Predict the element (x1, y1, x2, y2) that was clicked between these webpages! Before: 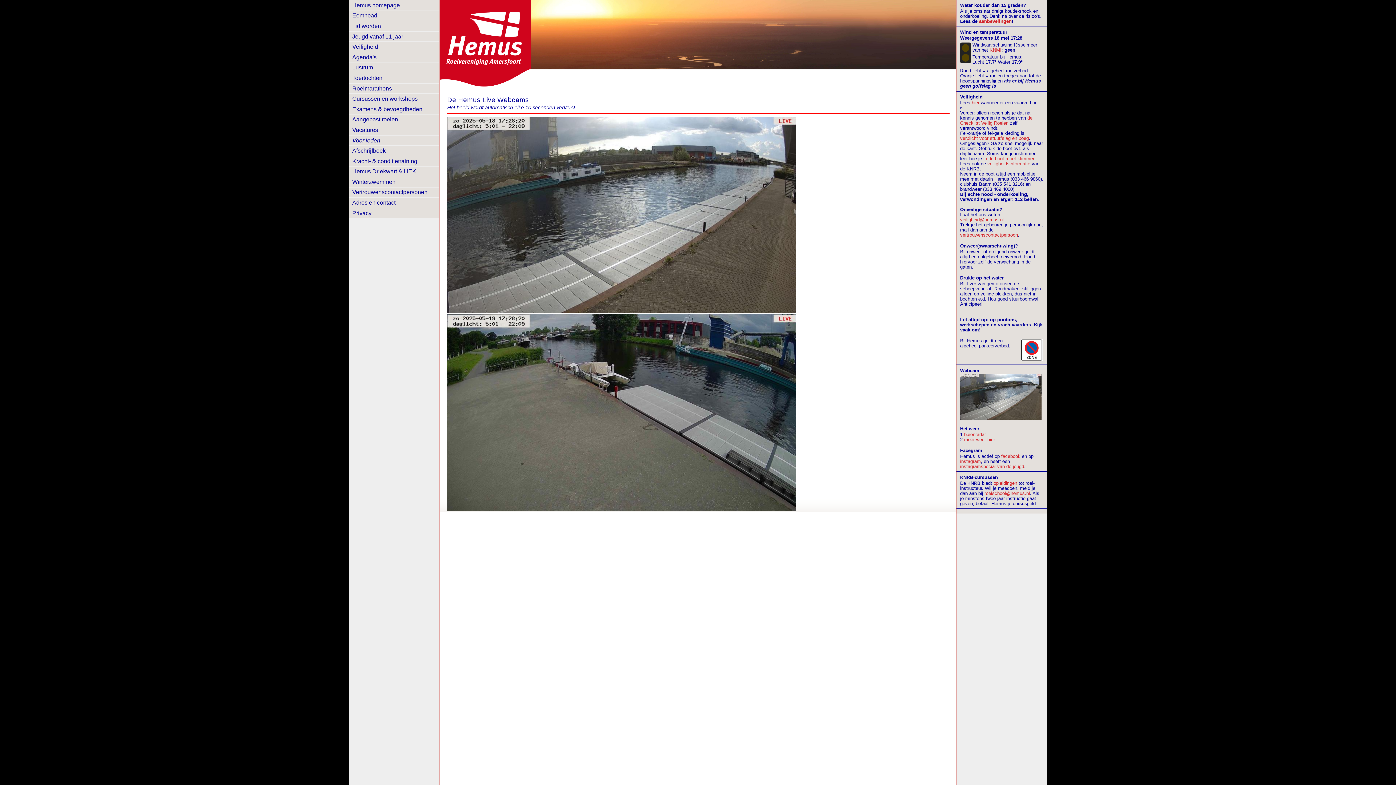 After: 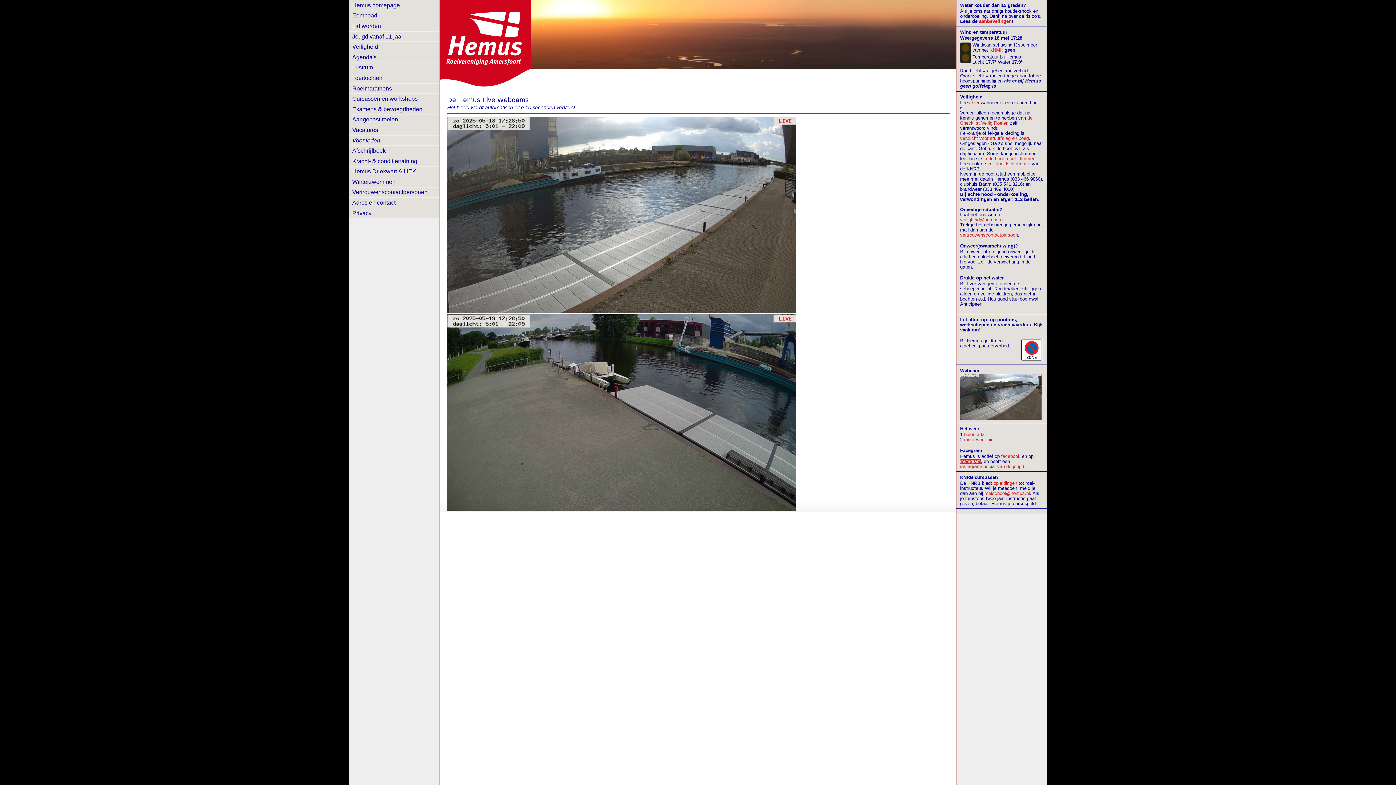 Action: bbox: (960, 458, 981, 464) label: instagram